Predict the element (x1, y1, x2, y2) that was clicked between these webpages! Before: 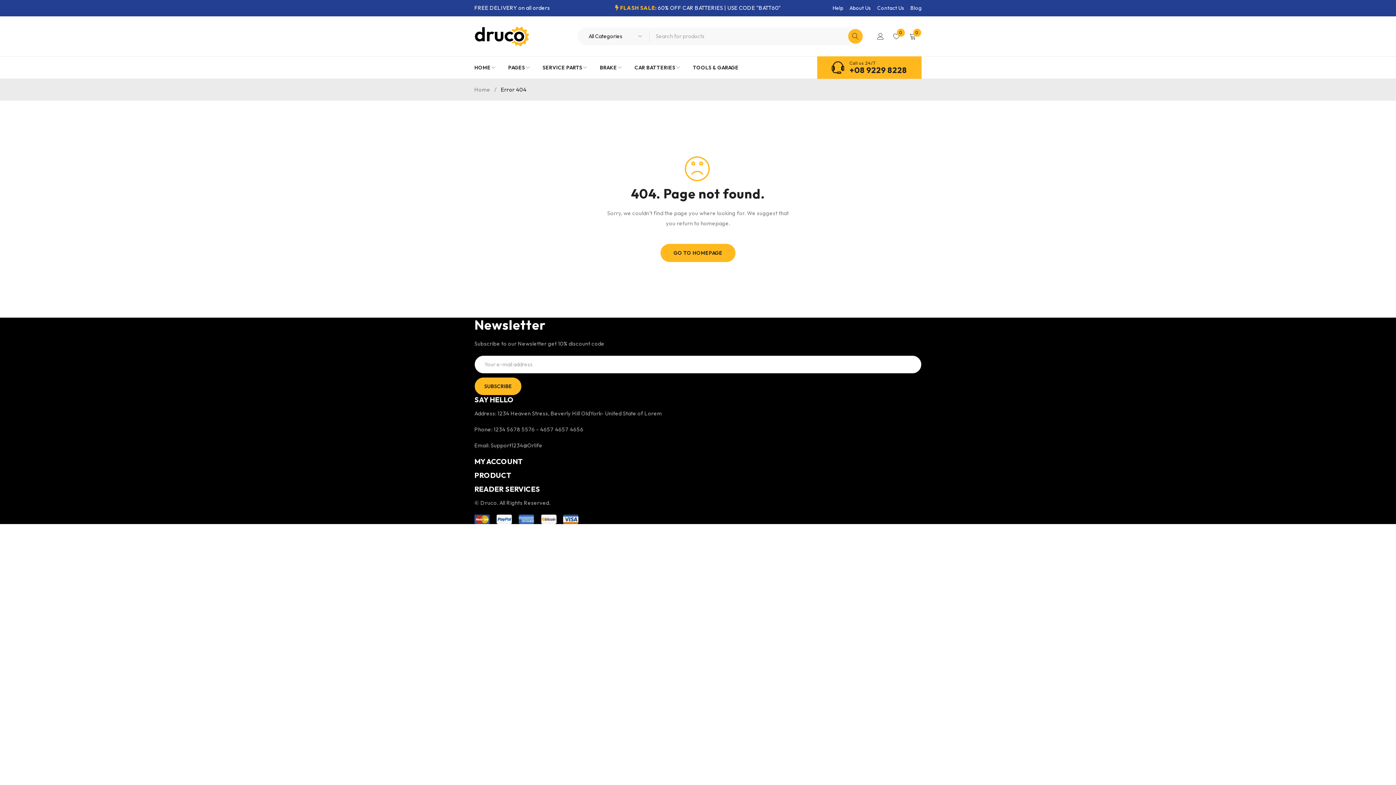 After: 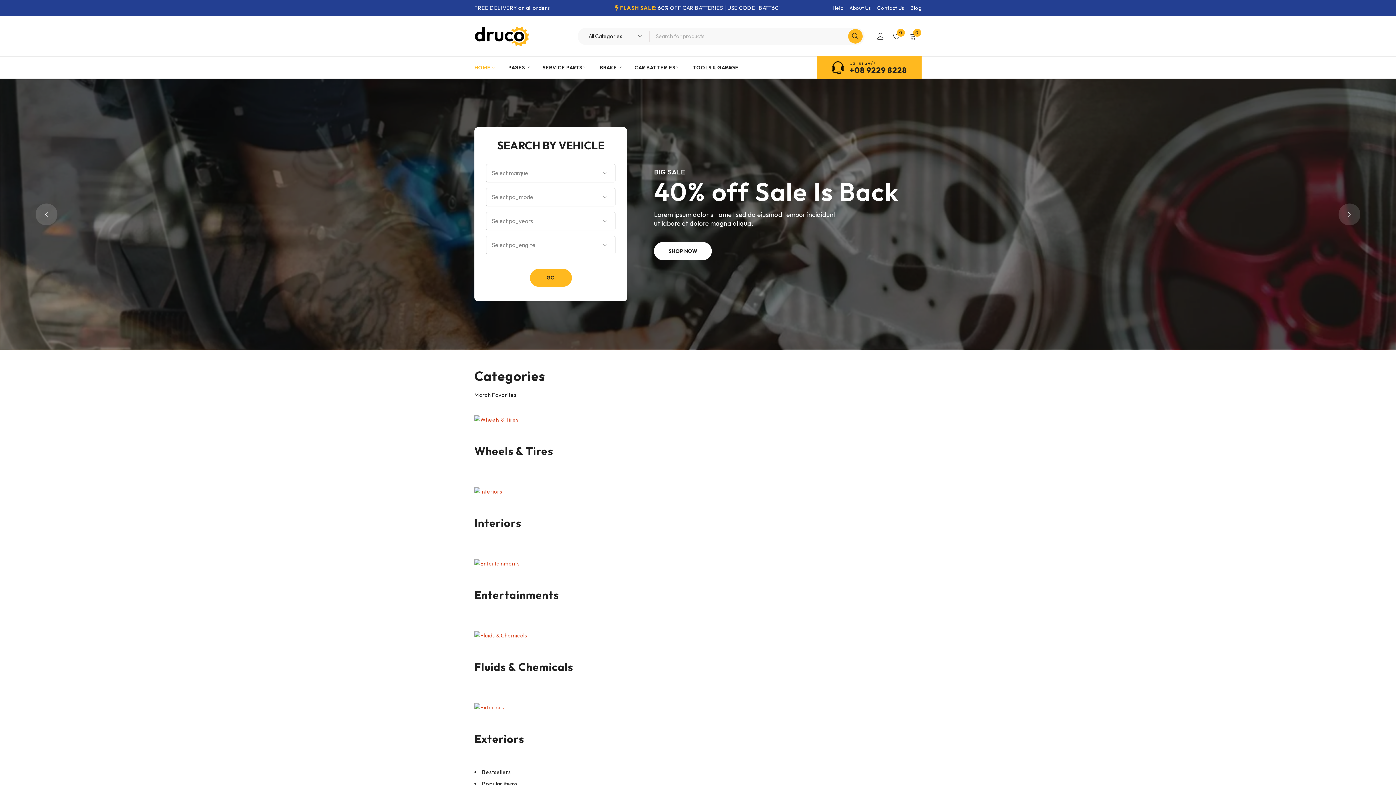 Action: bbox: (474, 62, 495, 73) label: HOME